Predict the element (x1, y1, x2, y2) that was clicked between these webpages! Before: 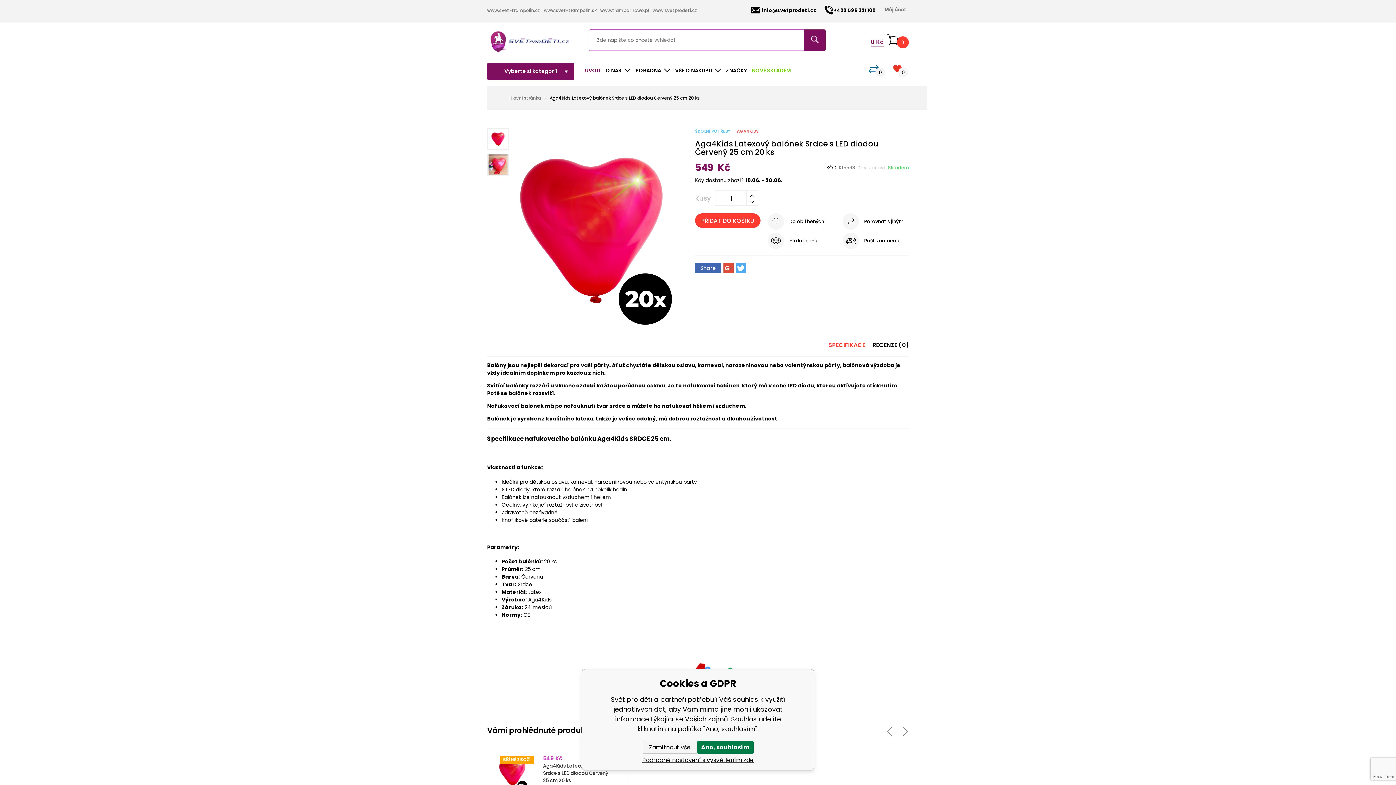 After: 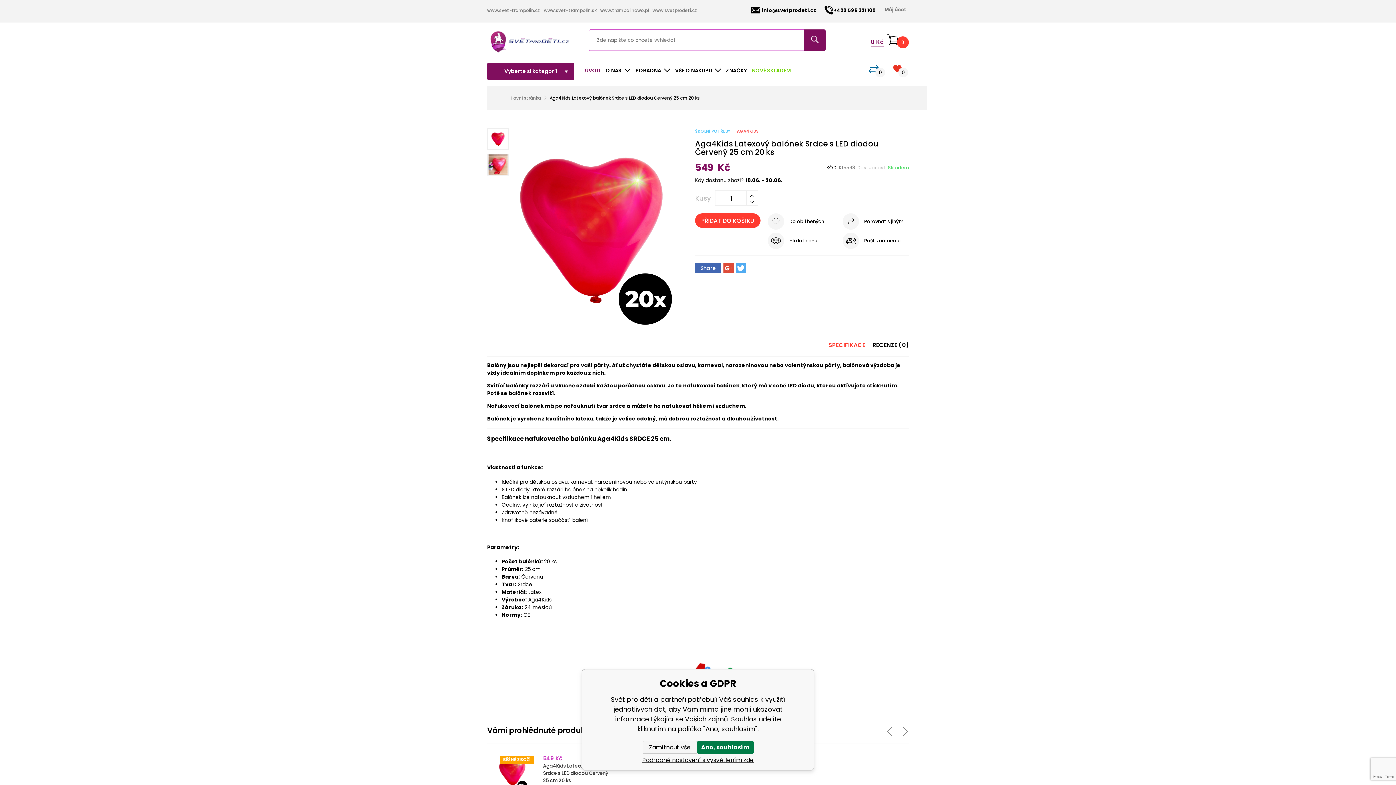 Action: bbox: (723, 263, 733, 273)